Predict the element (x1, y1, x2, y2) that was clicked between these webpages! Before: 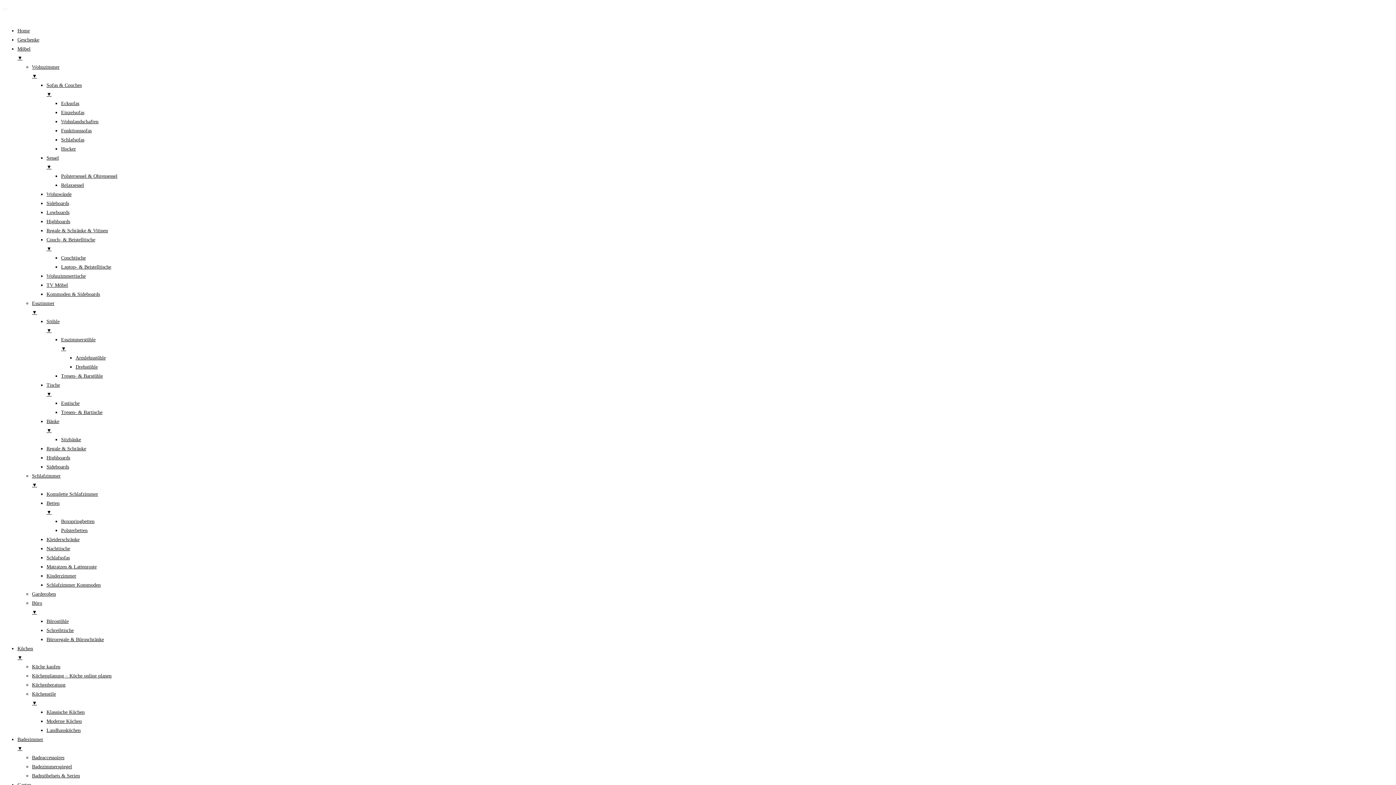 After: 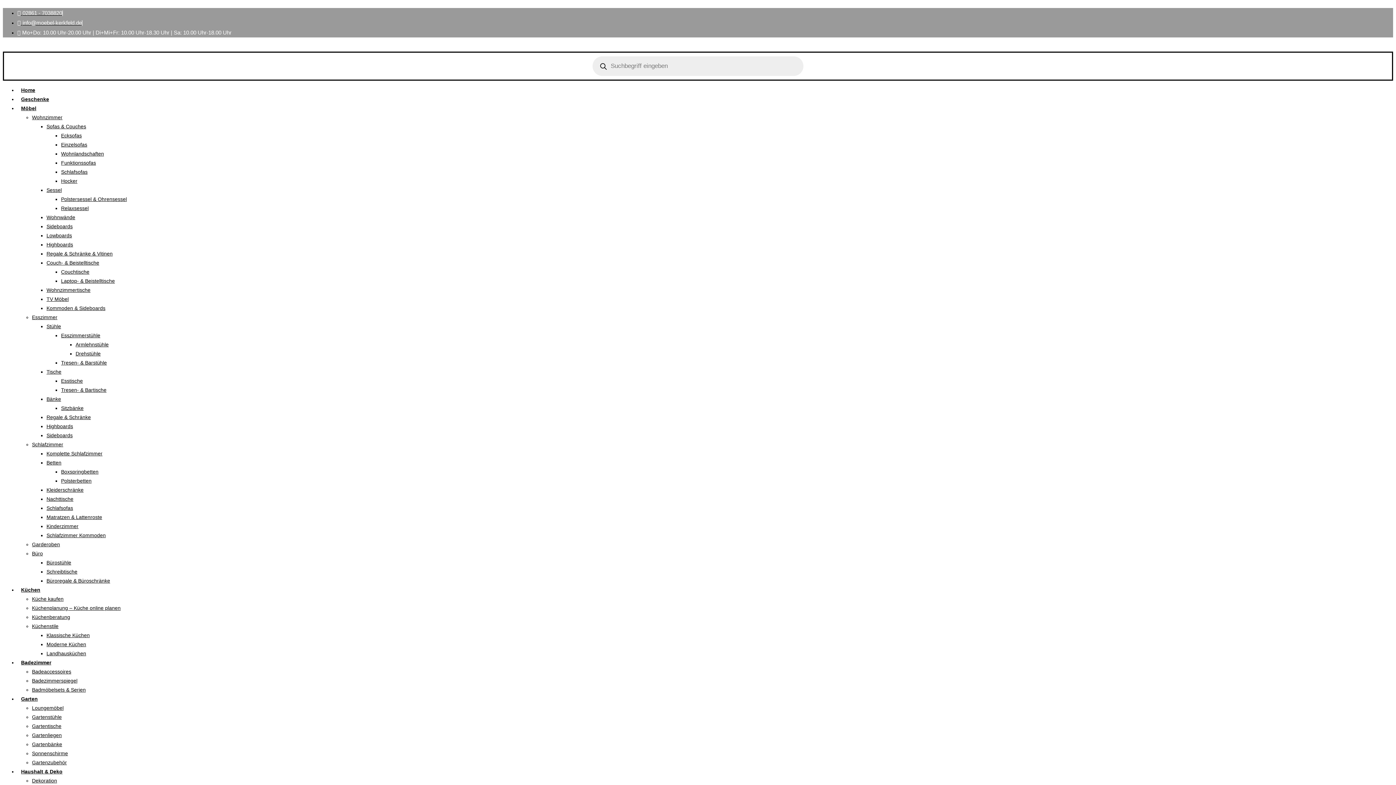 Action: label: Highboards bbox: (46, 218, 70, 224)